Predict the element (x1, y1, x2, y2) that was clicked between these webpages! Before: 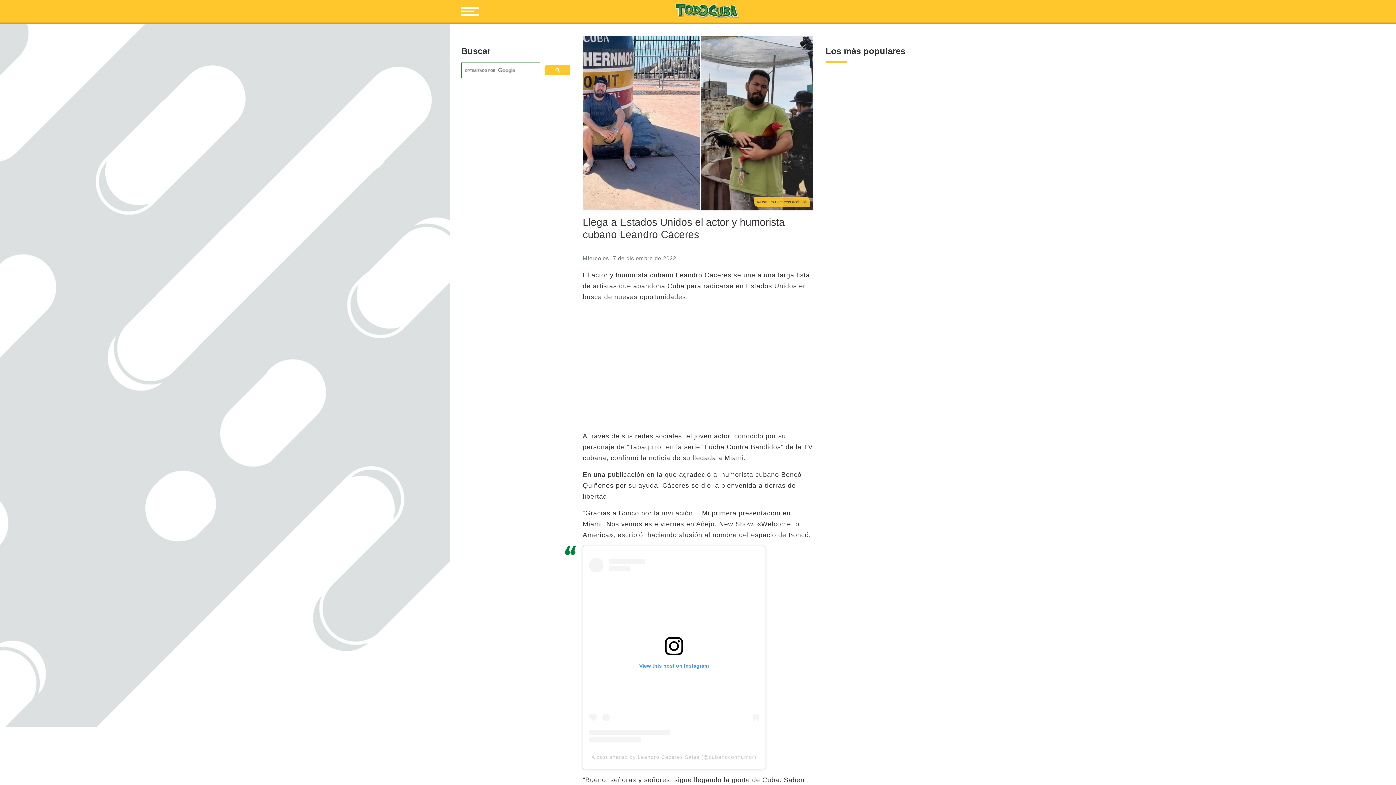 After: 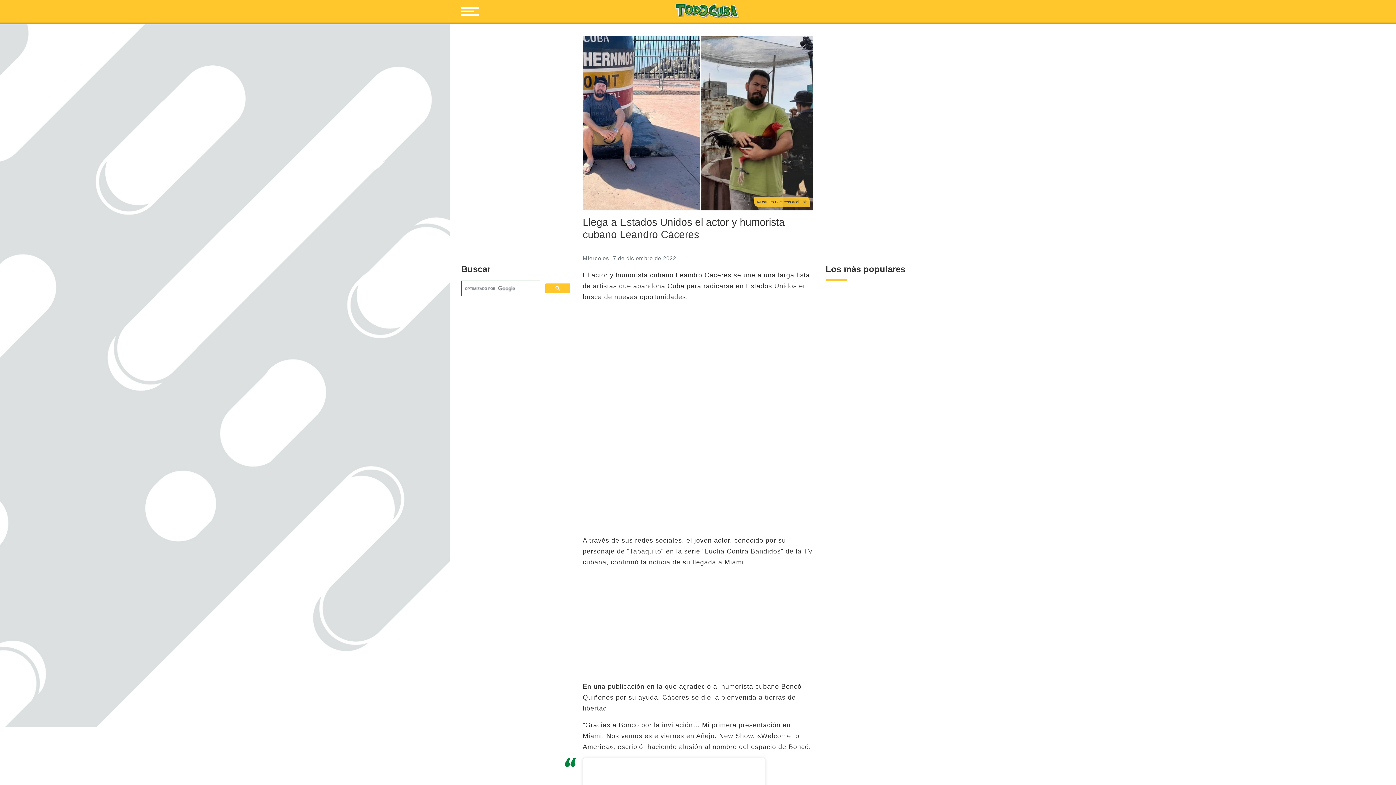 Action: label: View this post on Instagram bbox: (589, 558, 759, 742)